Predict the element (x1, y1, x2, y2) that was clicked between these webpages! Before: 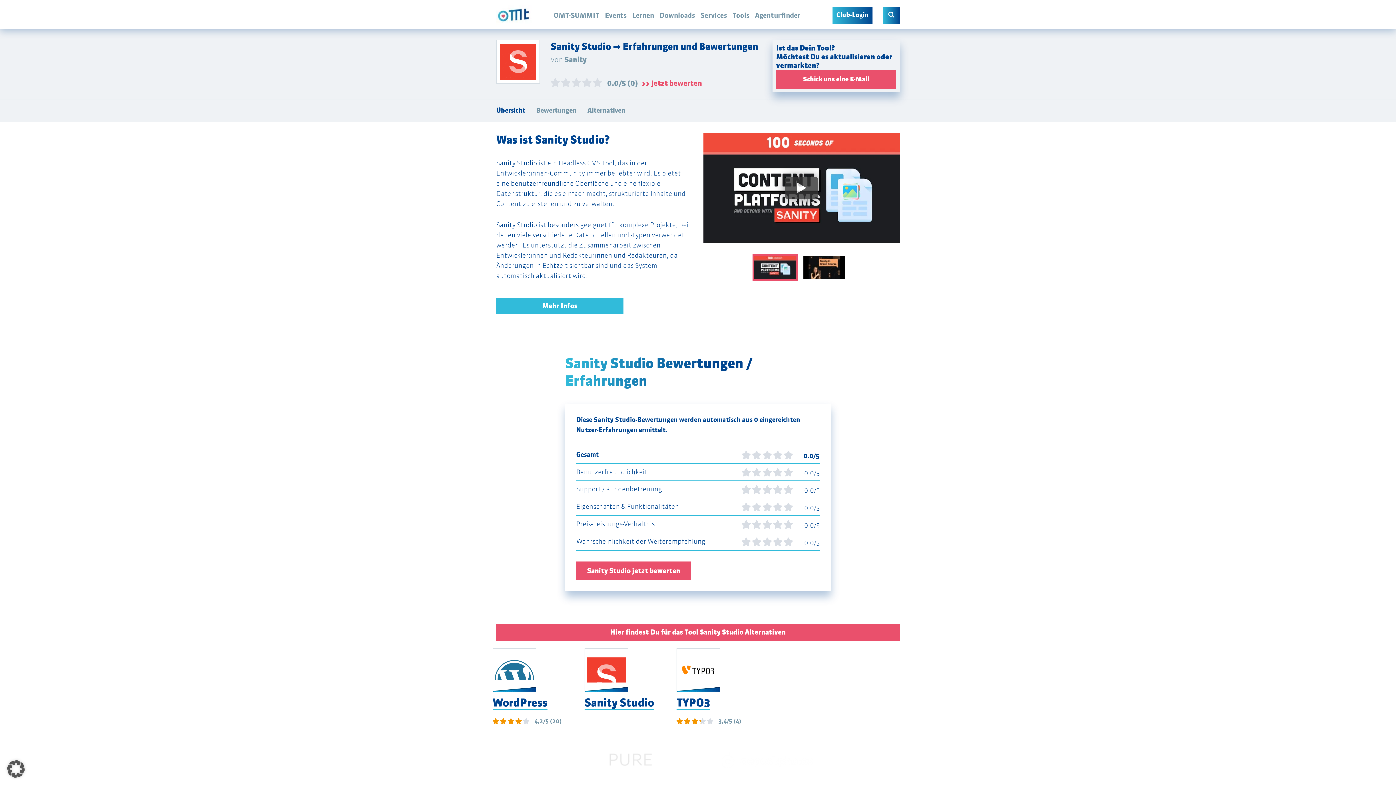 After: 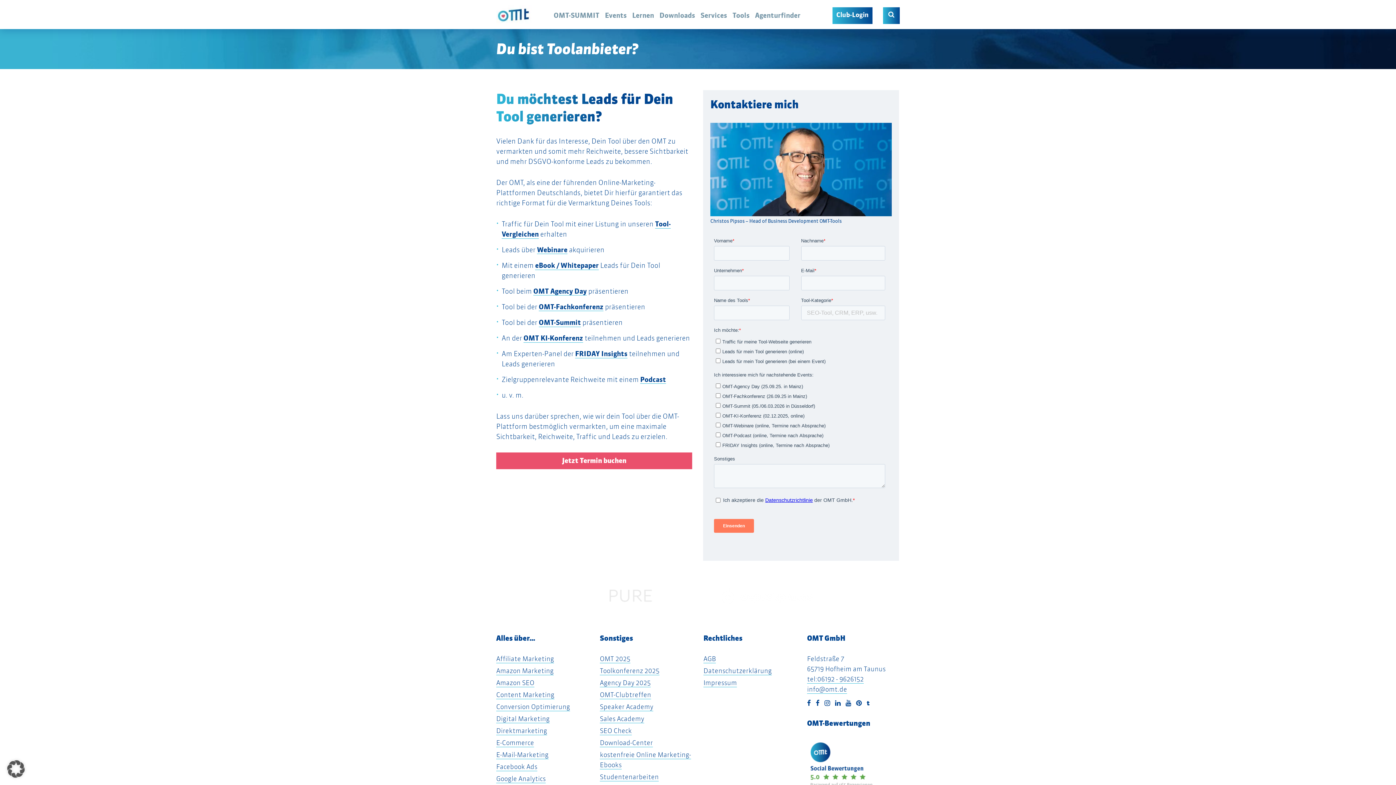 Action: label: Schick uns eine E-Mail bbox: (776, 69, 896, 88)